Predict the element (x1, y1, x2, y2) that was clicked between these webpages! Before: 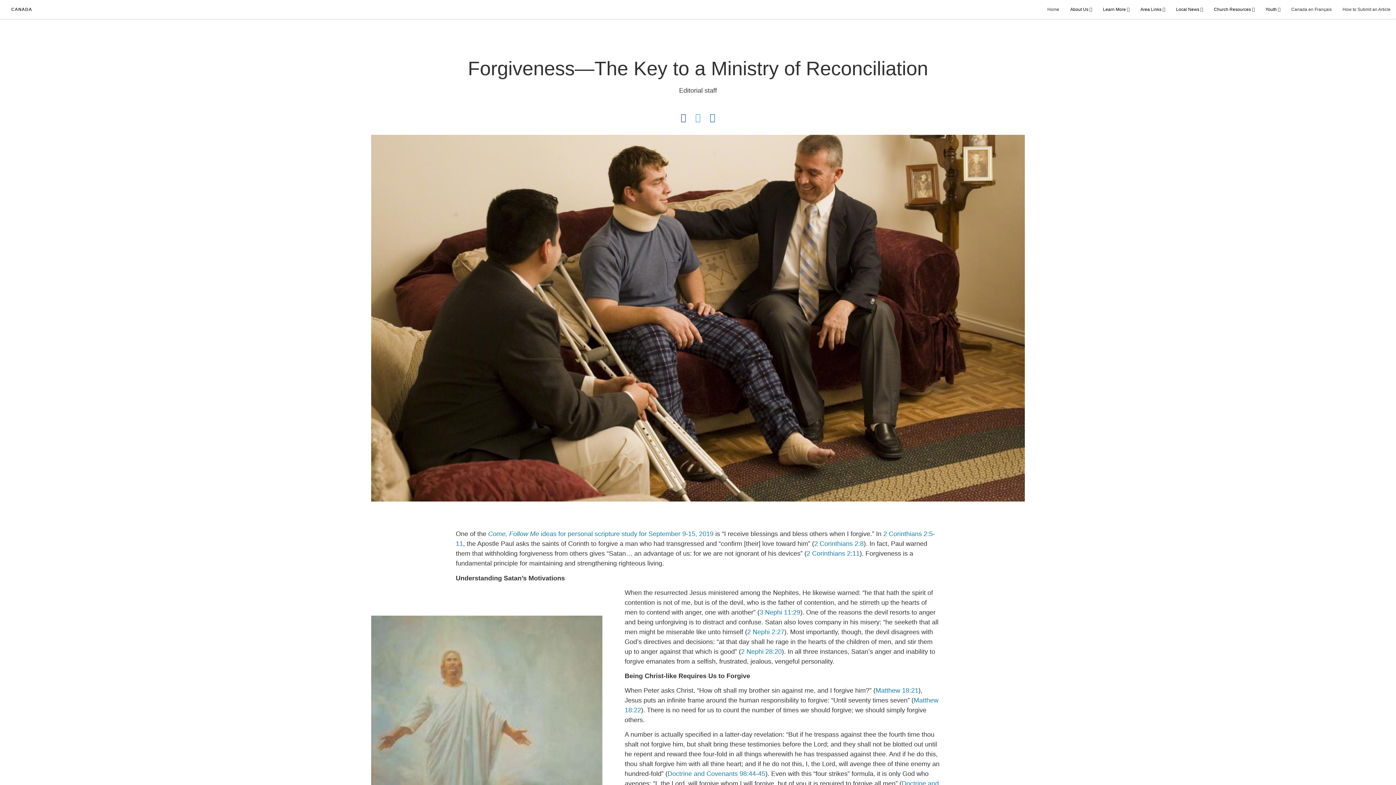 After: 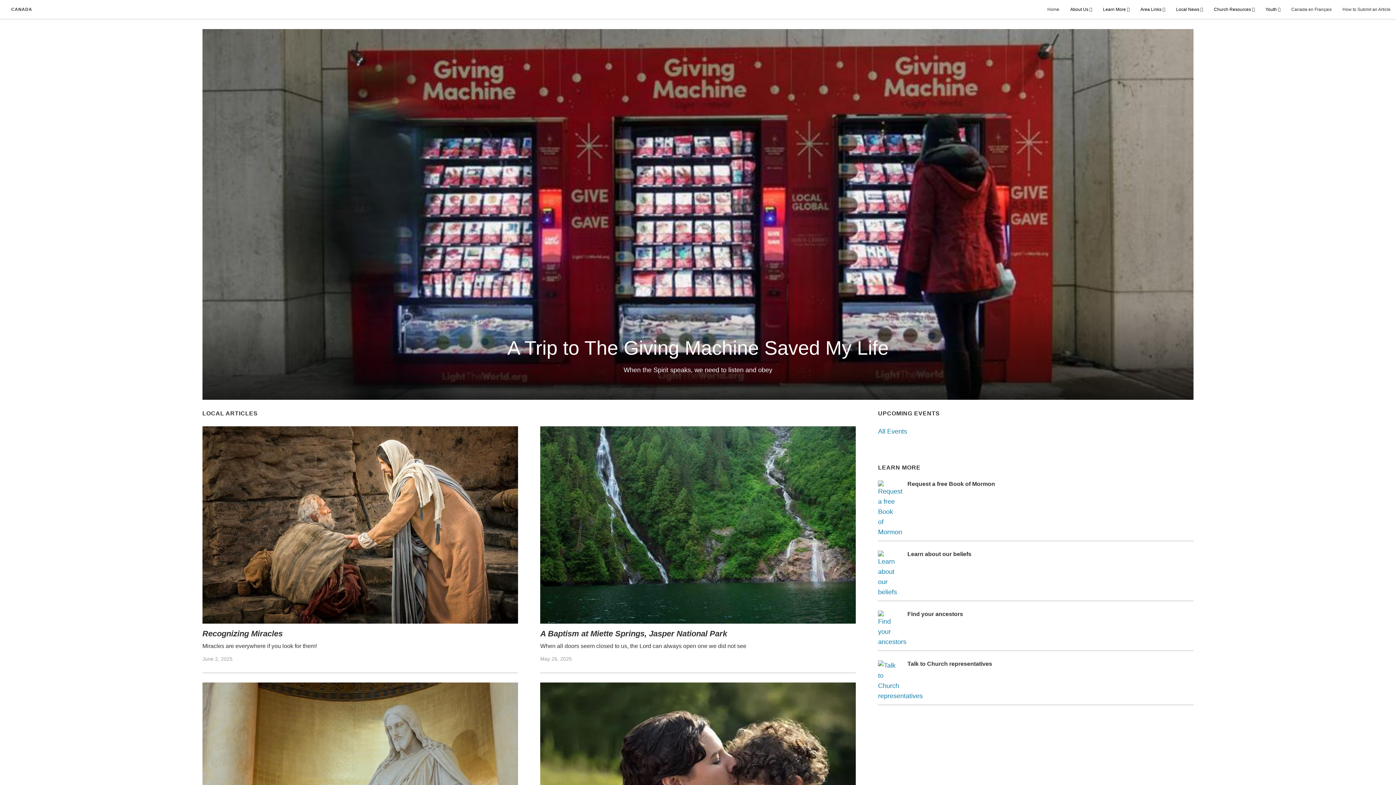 Action: bbox: (1047, 4, 1059, 18) label: Home